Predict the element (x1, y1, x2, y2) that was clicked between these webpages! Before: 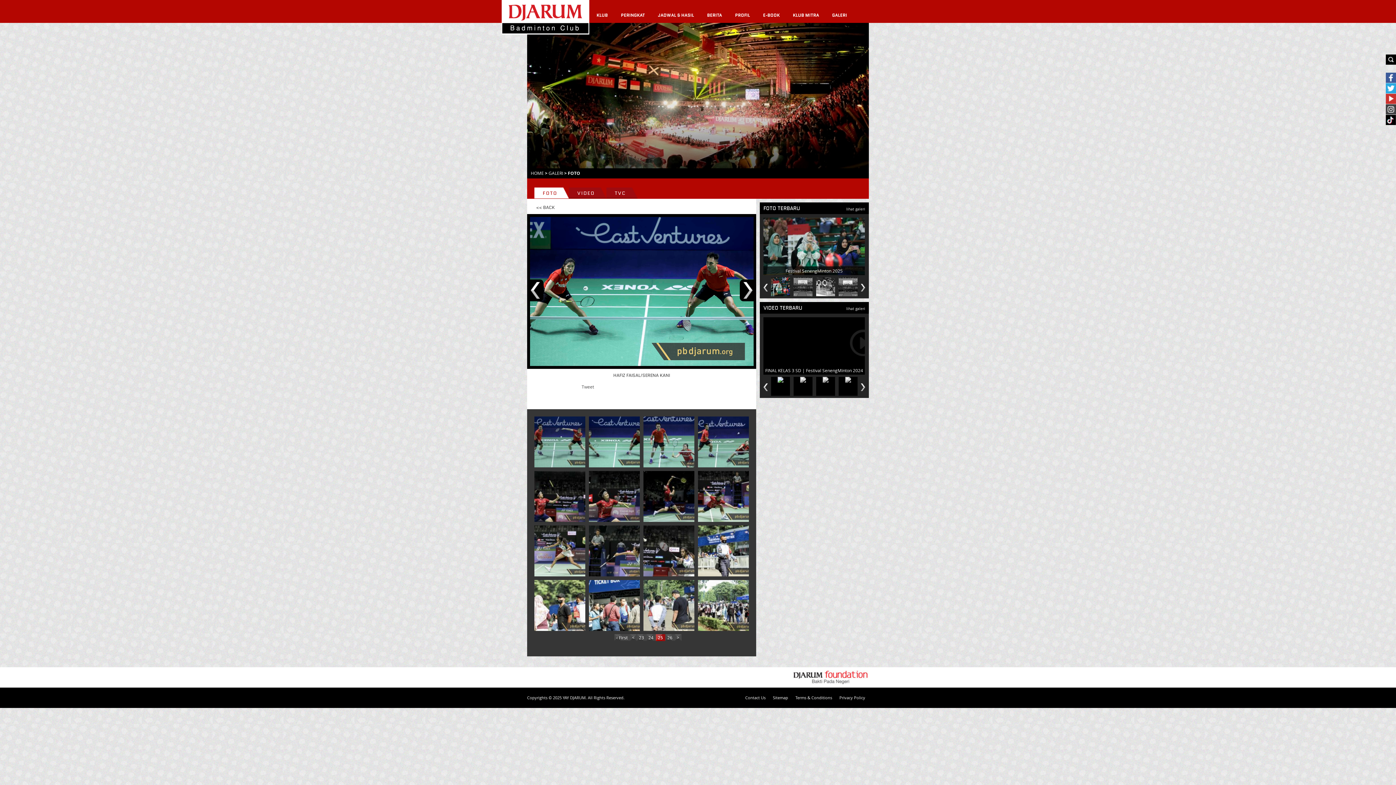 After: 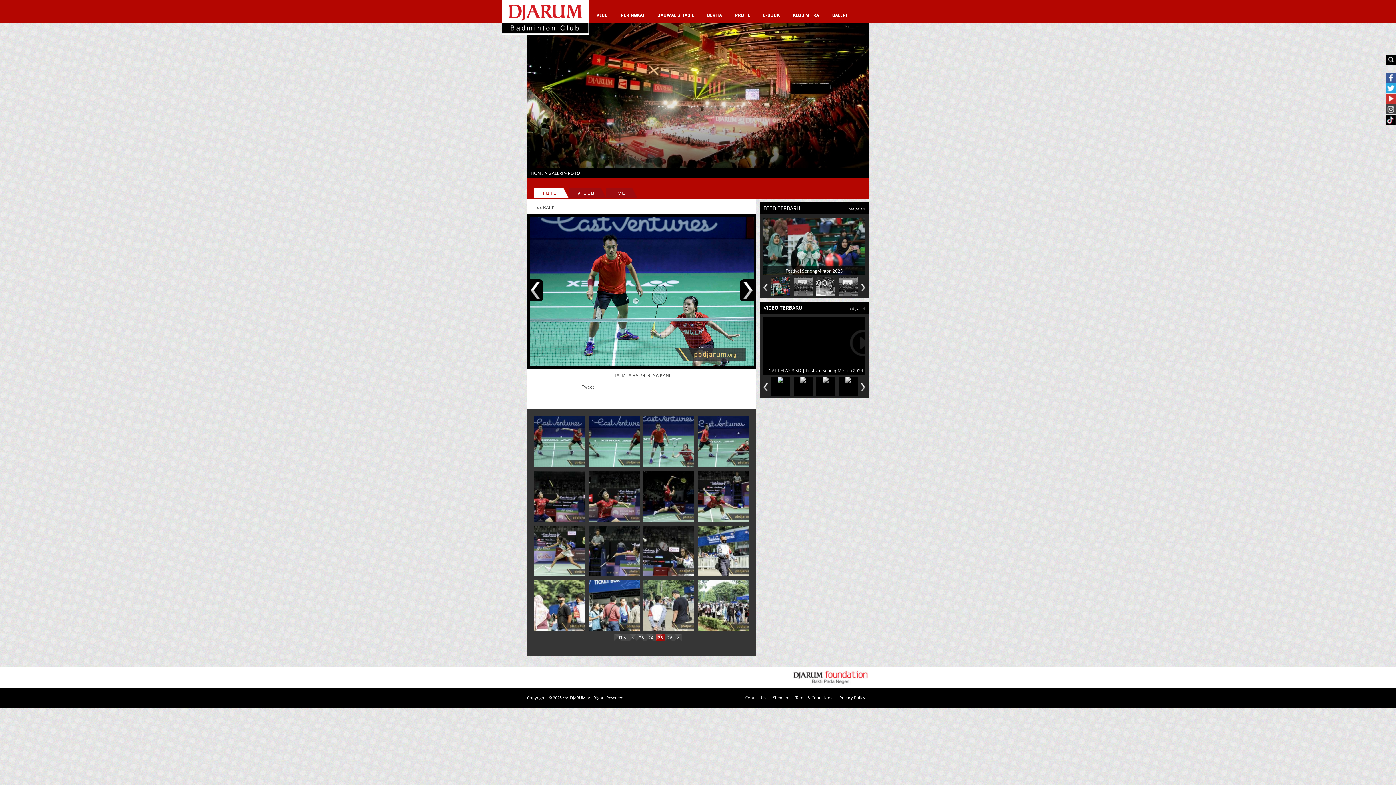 Action: bbox: (643, 416, 694, 467) label: HAFIZ FAISAL/SERENA KANI


lihat detil